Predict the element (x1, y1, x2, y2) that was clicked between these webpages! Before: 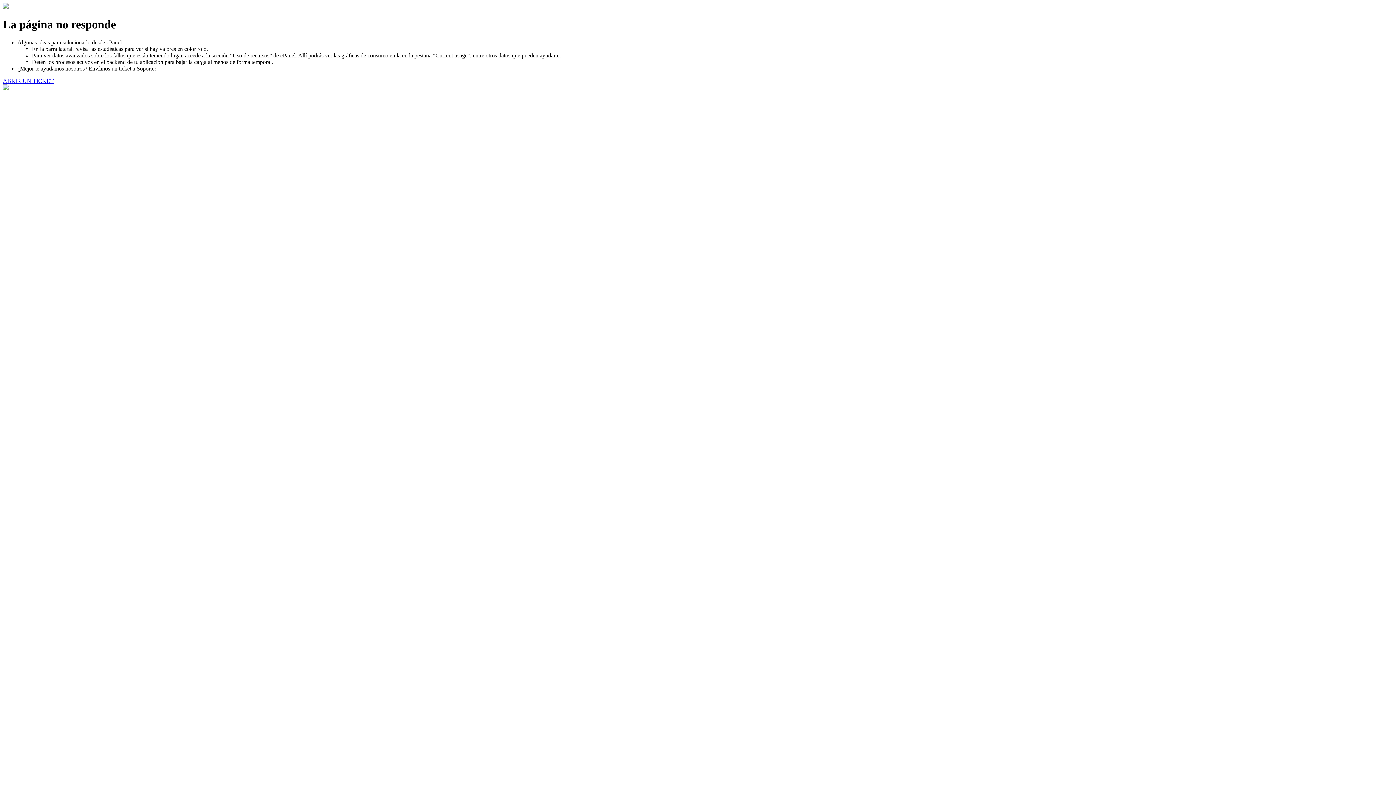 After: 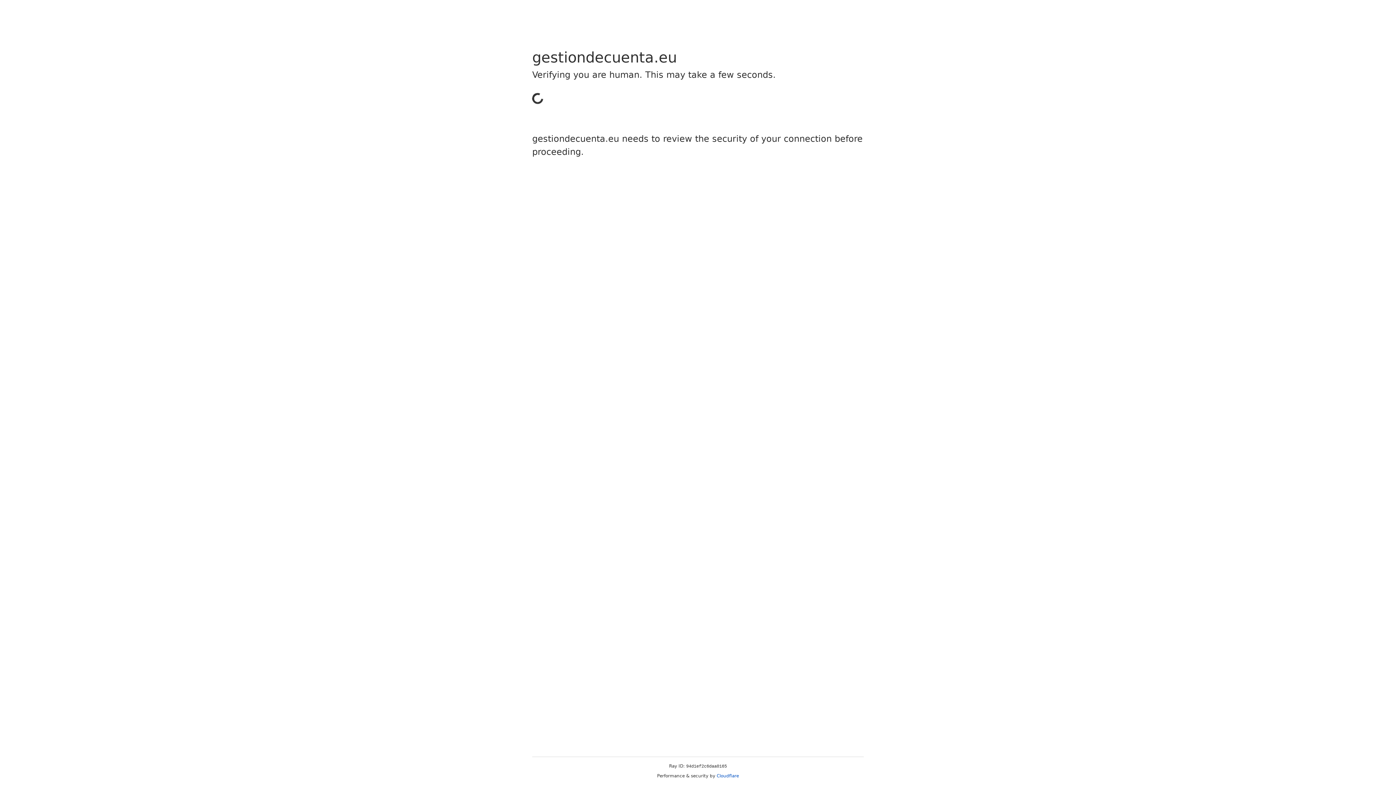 Action: bbox: (2, 77, 53, 83) label: ABRIR UN TICKET